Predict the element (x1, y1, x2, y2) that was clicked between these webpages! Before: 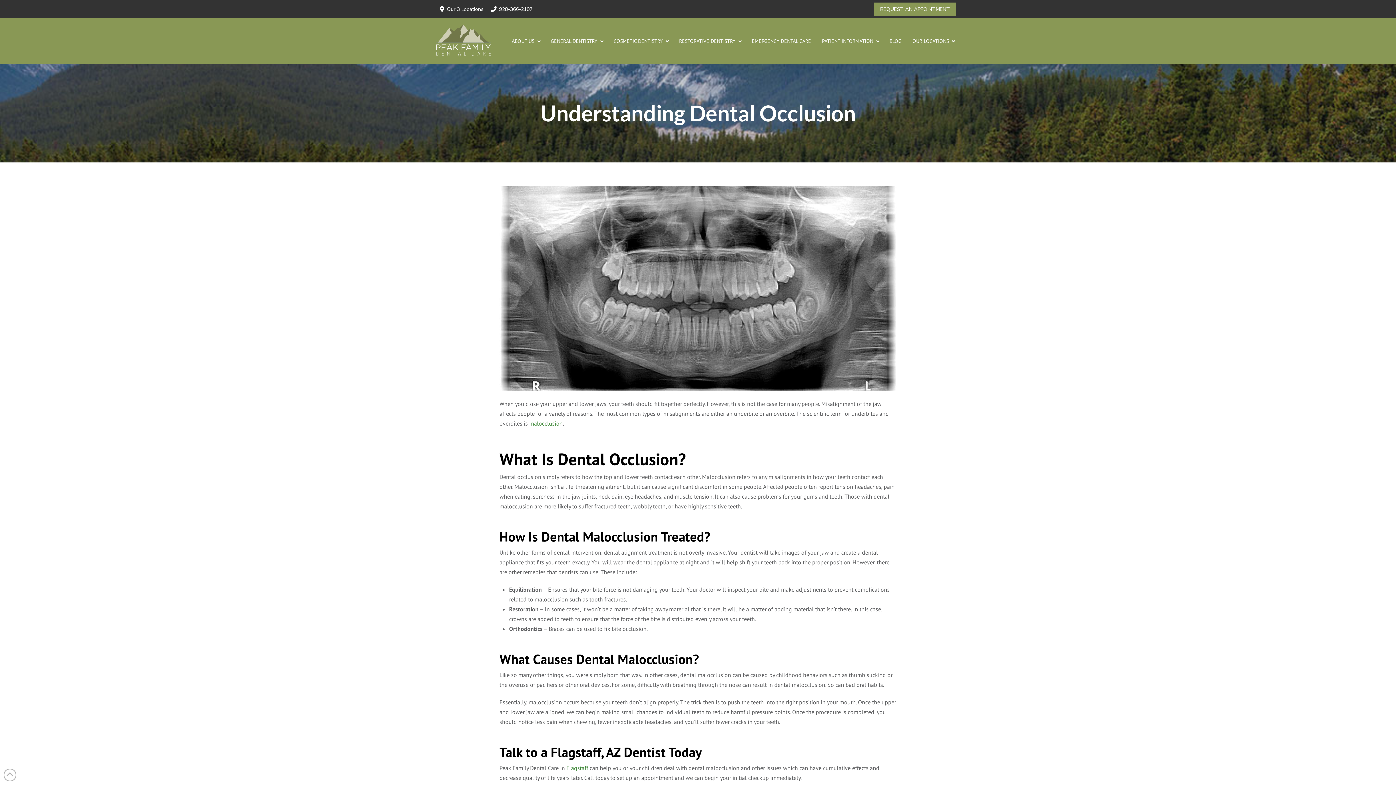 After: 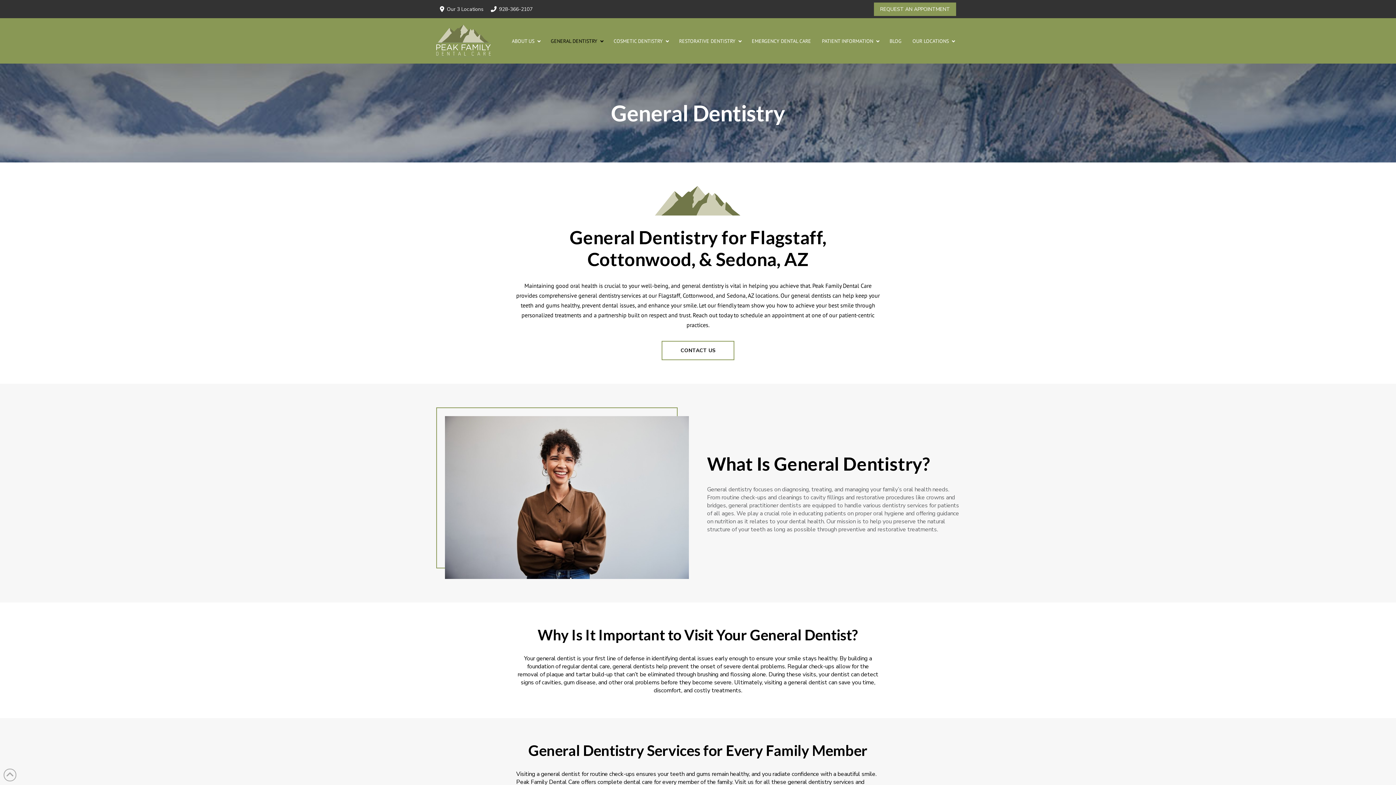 Action: bbox: (545, 32, 608, 49) label: GENERAL DENTISTRY